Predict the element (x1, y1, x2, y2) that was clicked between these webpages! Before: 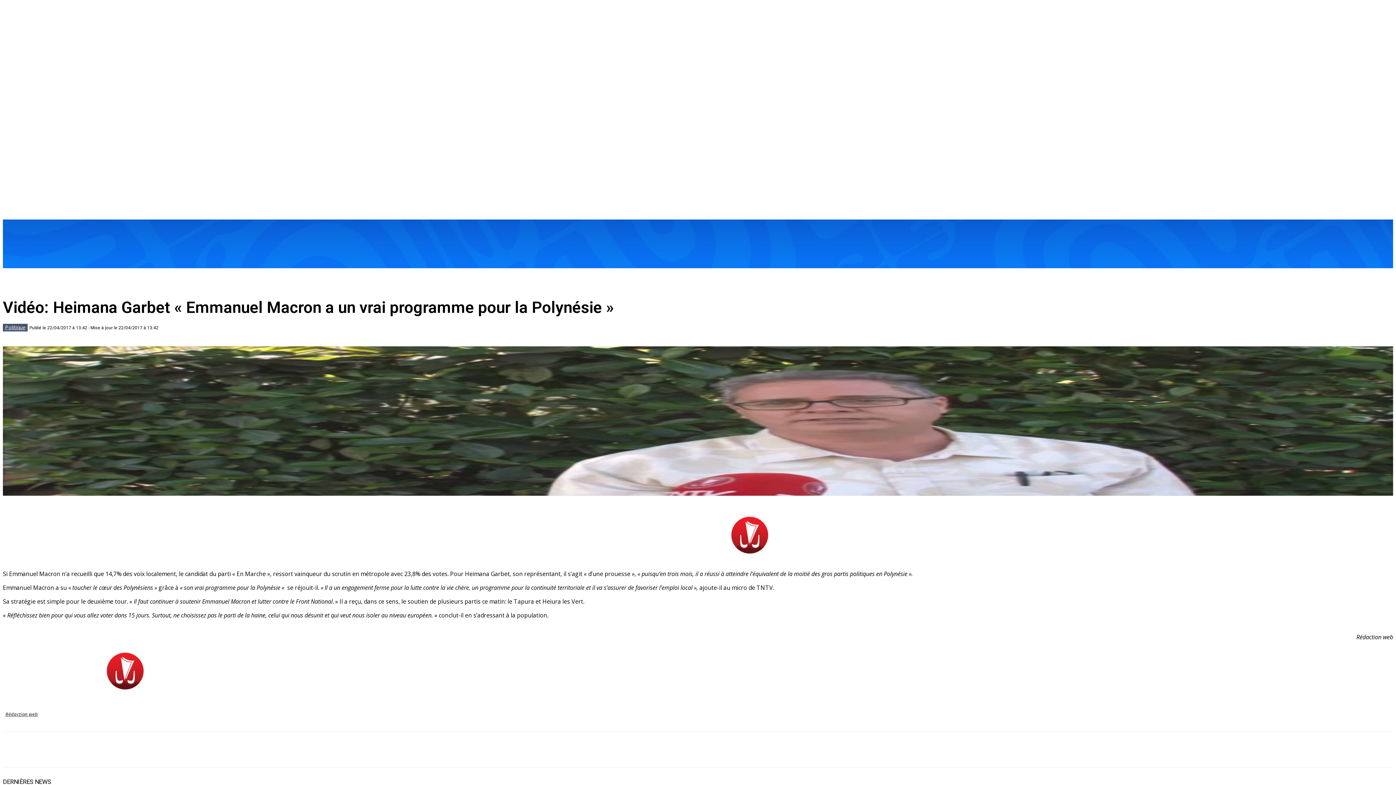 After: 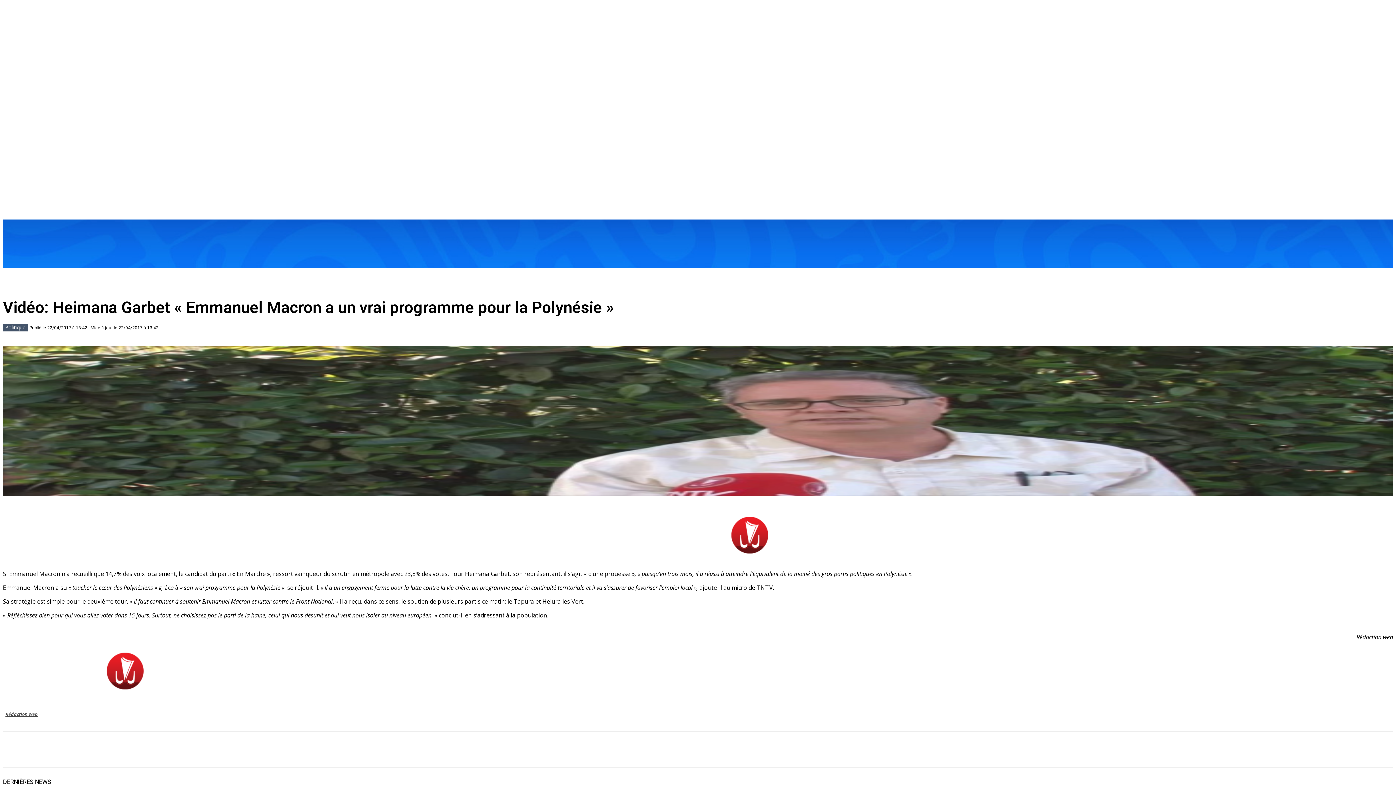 Action: bbox: (142, 741, 166, 756)